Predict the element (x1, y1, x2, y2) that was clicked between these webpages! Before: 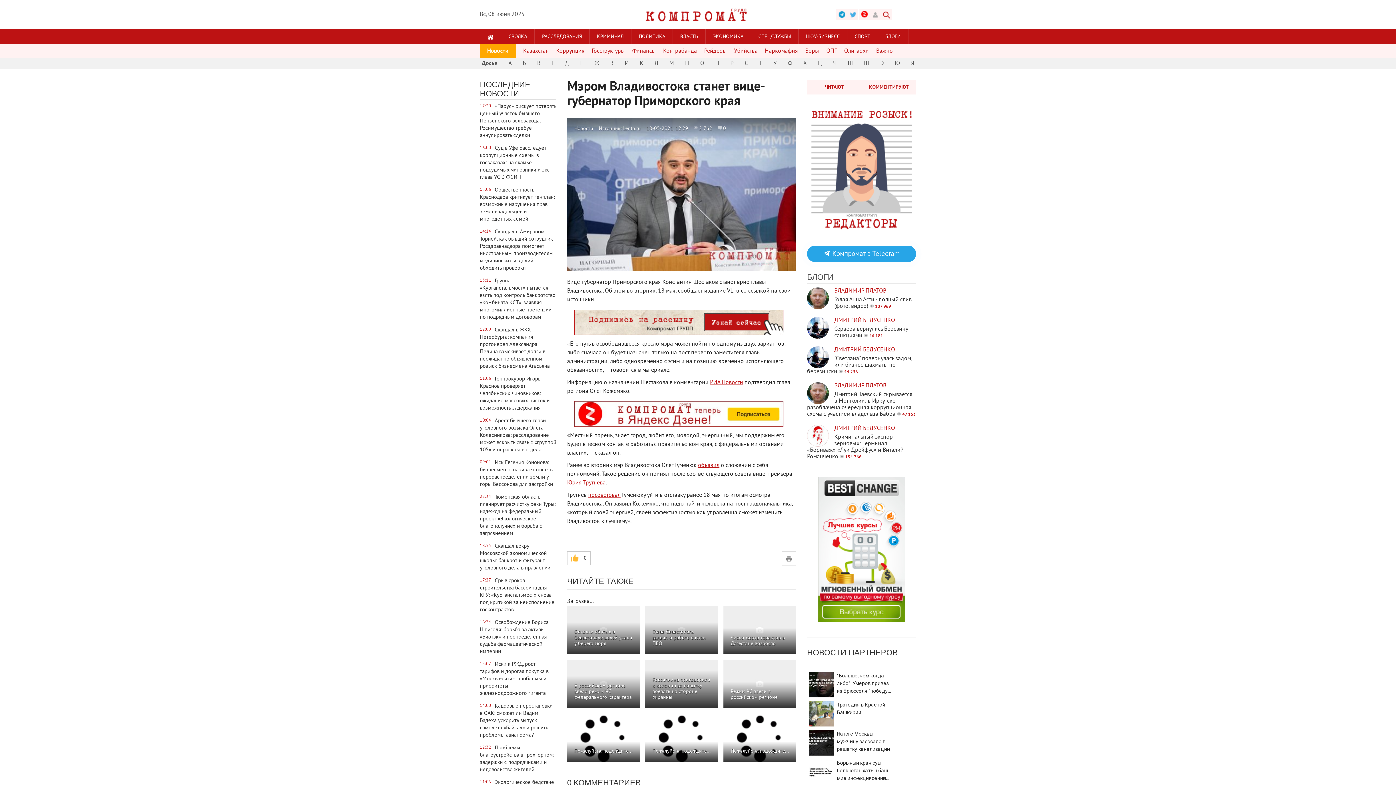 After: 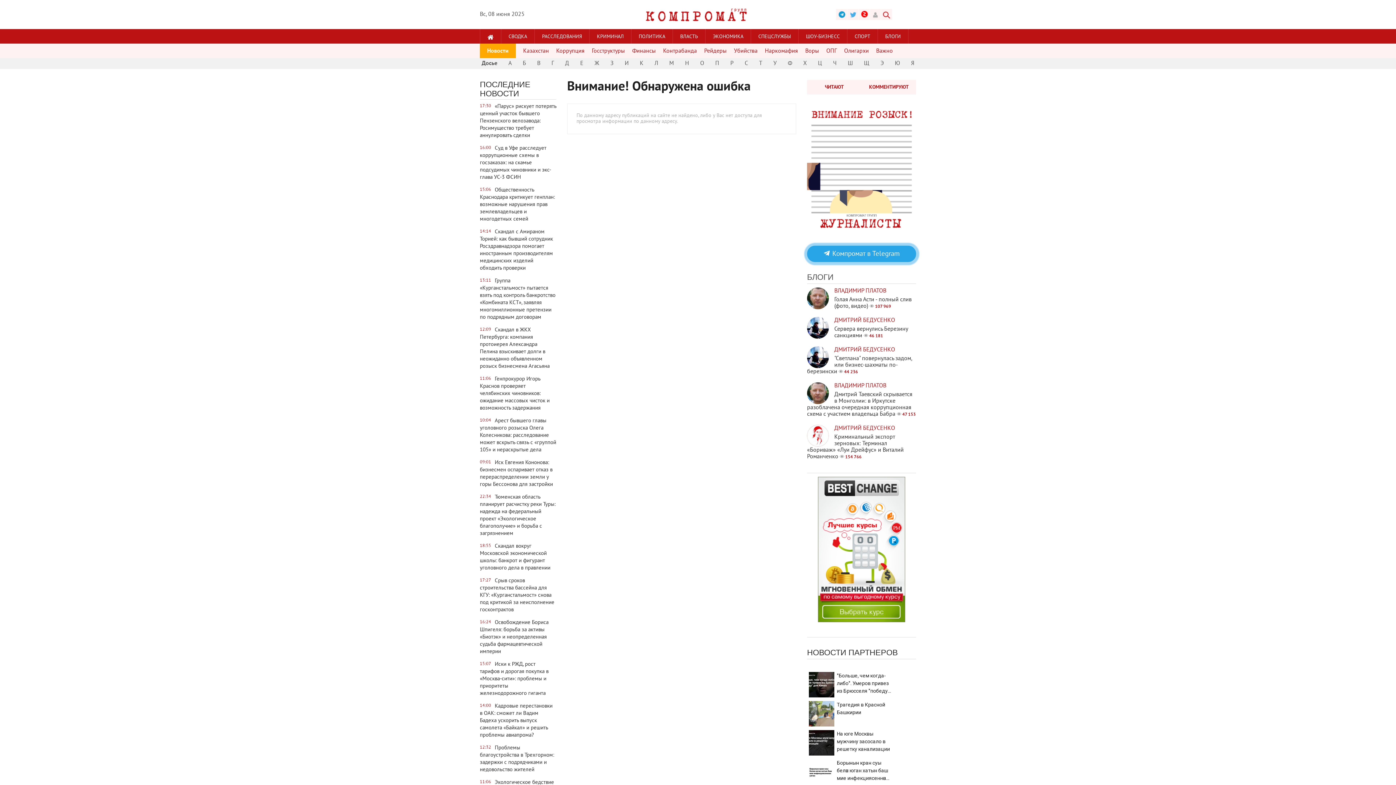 Action: bbox: (563, 58, 571, 69) label: Д